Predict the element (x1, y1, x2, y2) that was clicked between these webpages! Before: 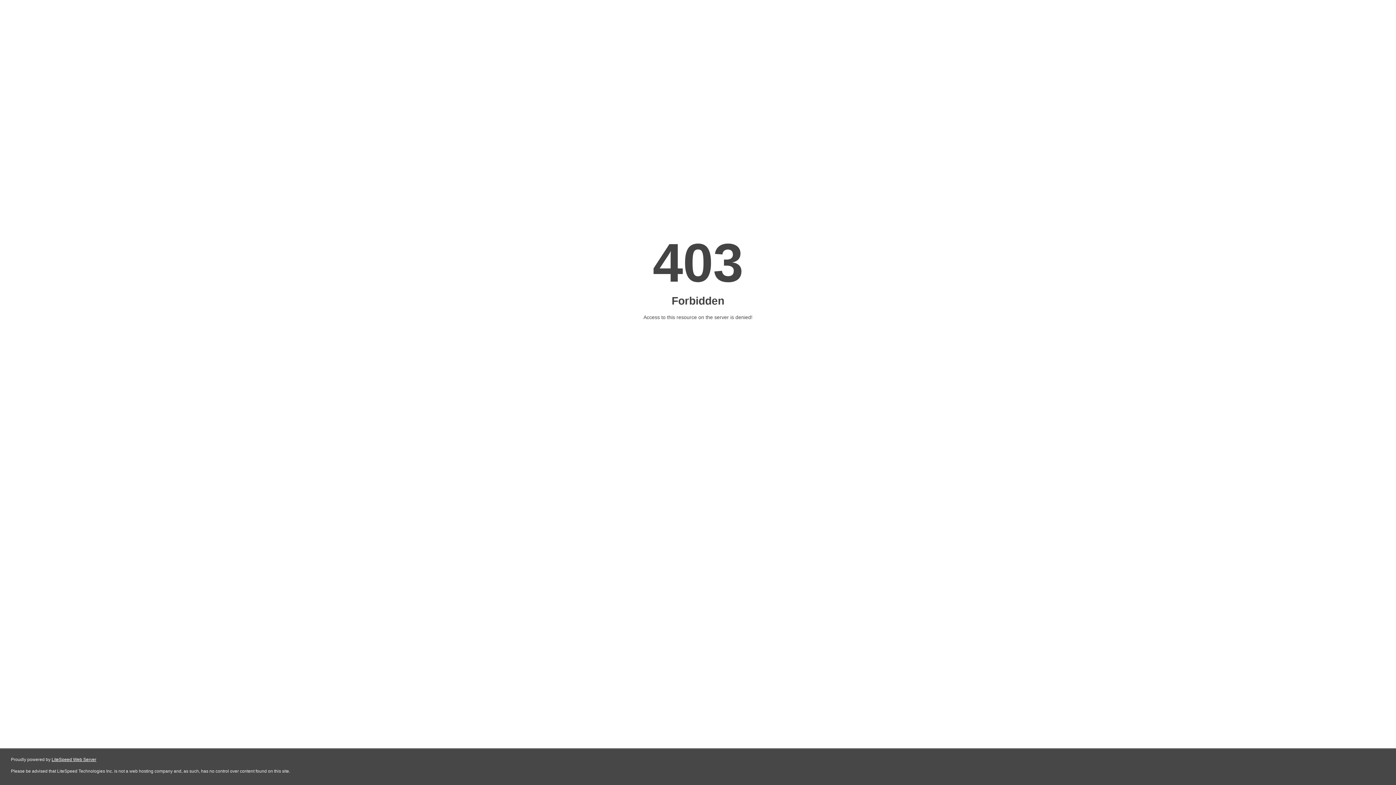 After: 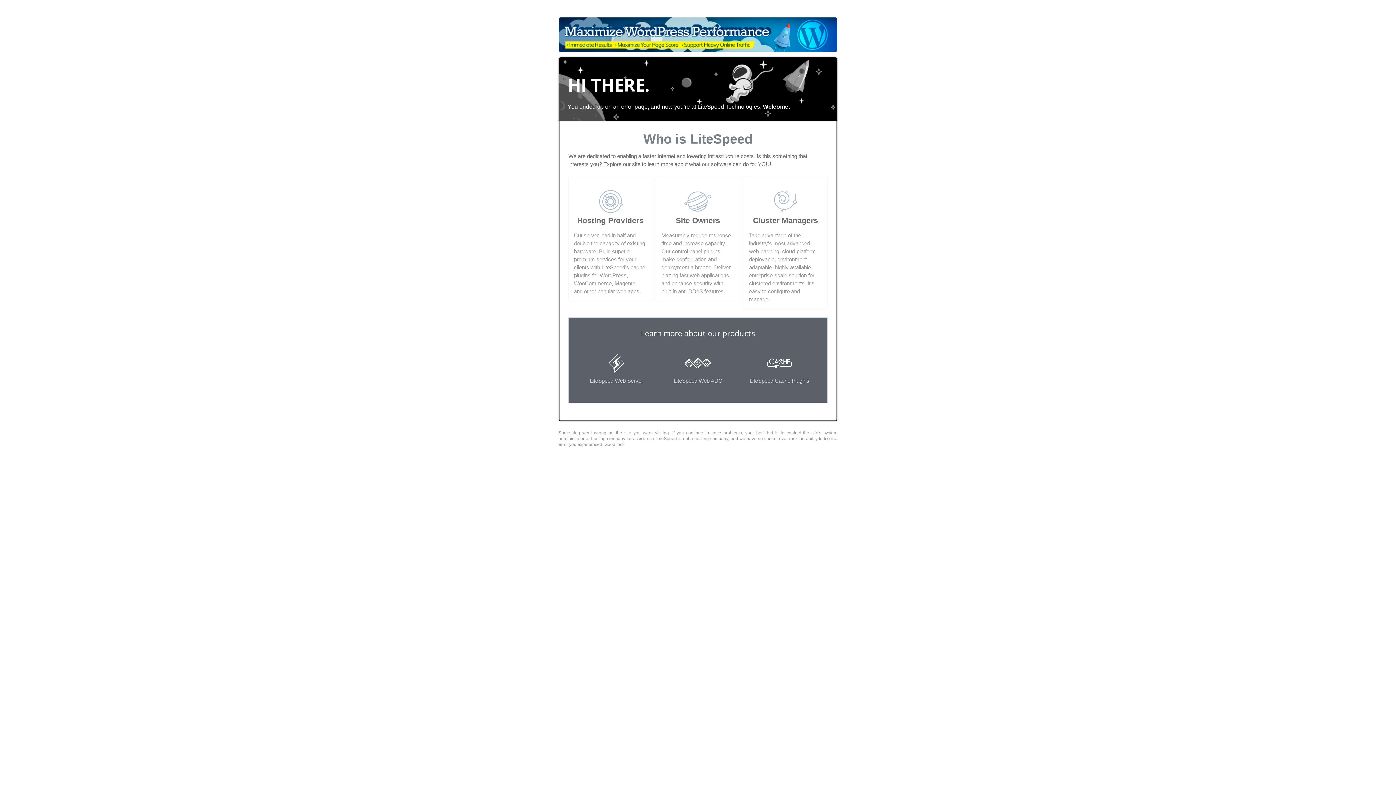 Action: label: LiteSpeed Web Server bbox: (51, 757, 96, 762)